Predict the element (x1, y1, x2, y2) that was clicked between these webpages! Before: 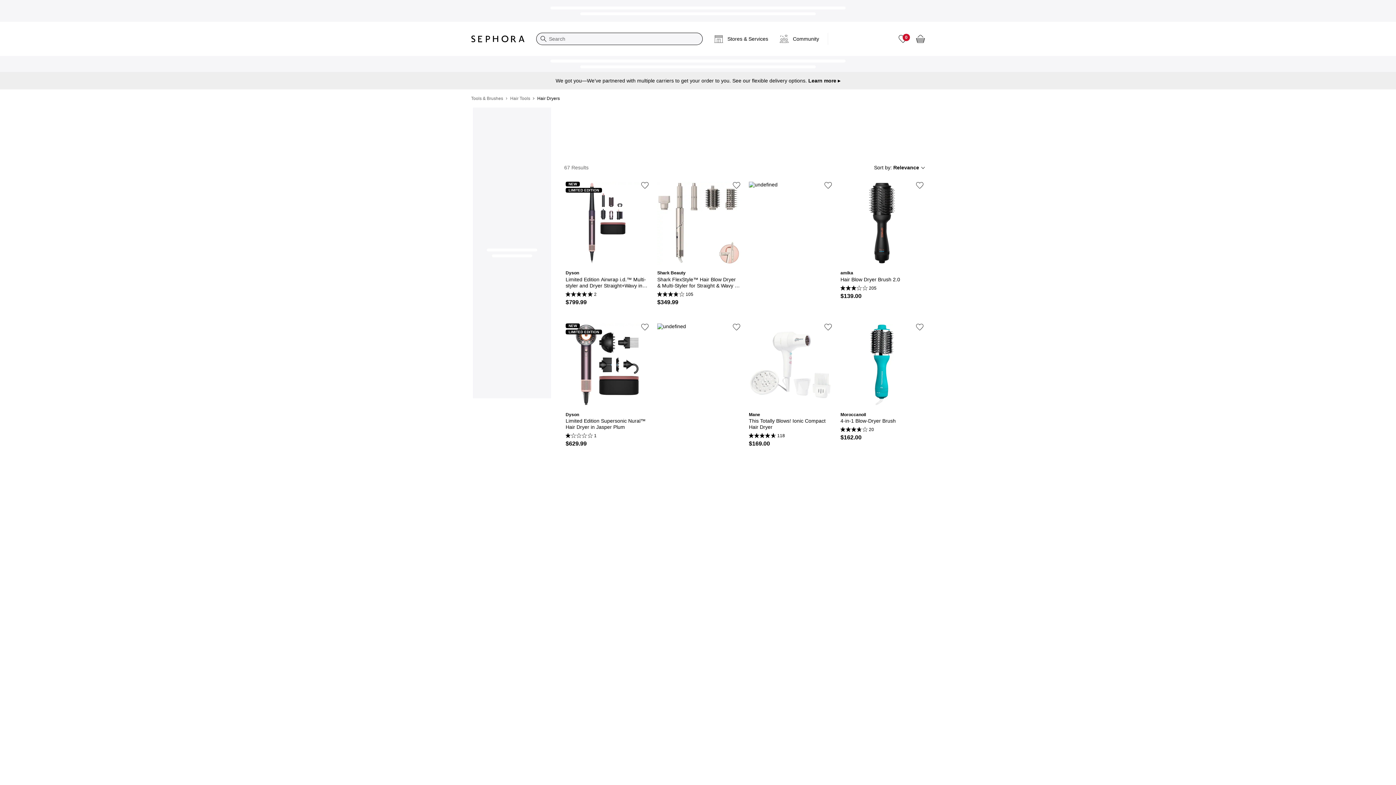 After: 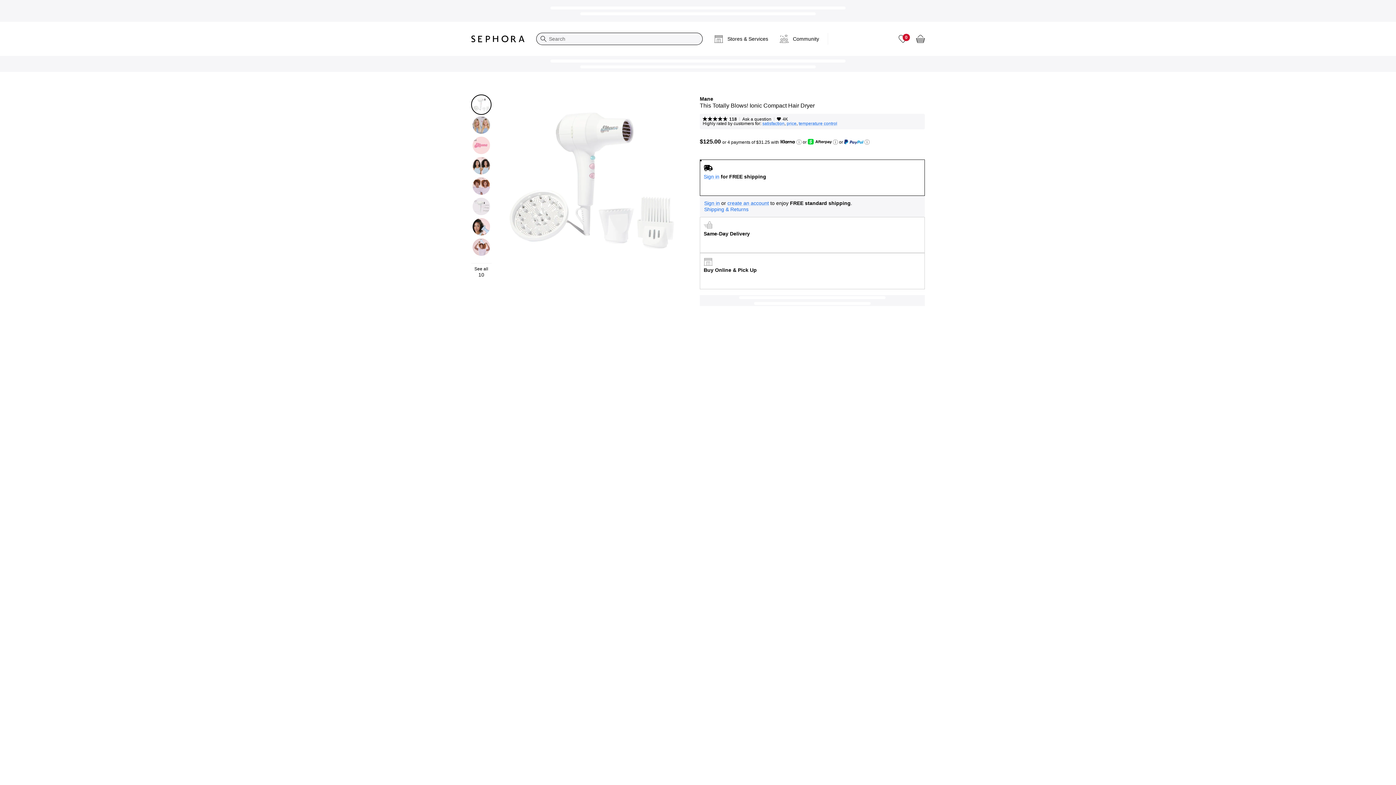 Action: label: Quicklook
Mane
This Totally Blows! Ionic Compact Hair Dryer
118
$169.00 bbox: (749, 323, 832, 447)